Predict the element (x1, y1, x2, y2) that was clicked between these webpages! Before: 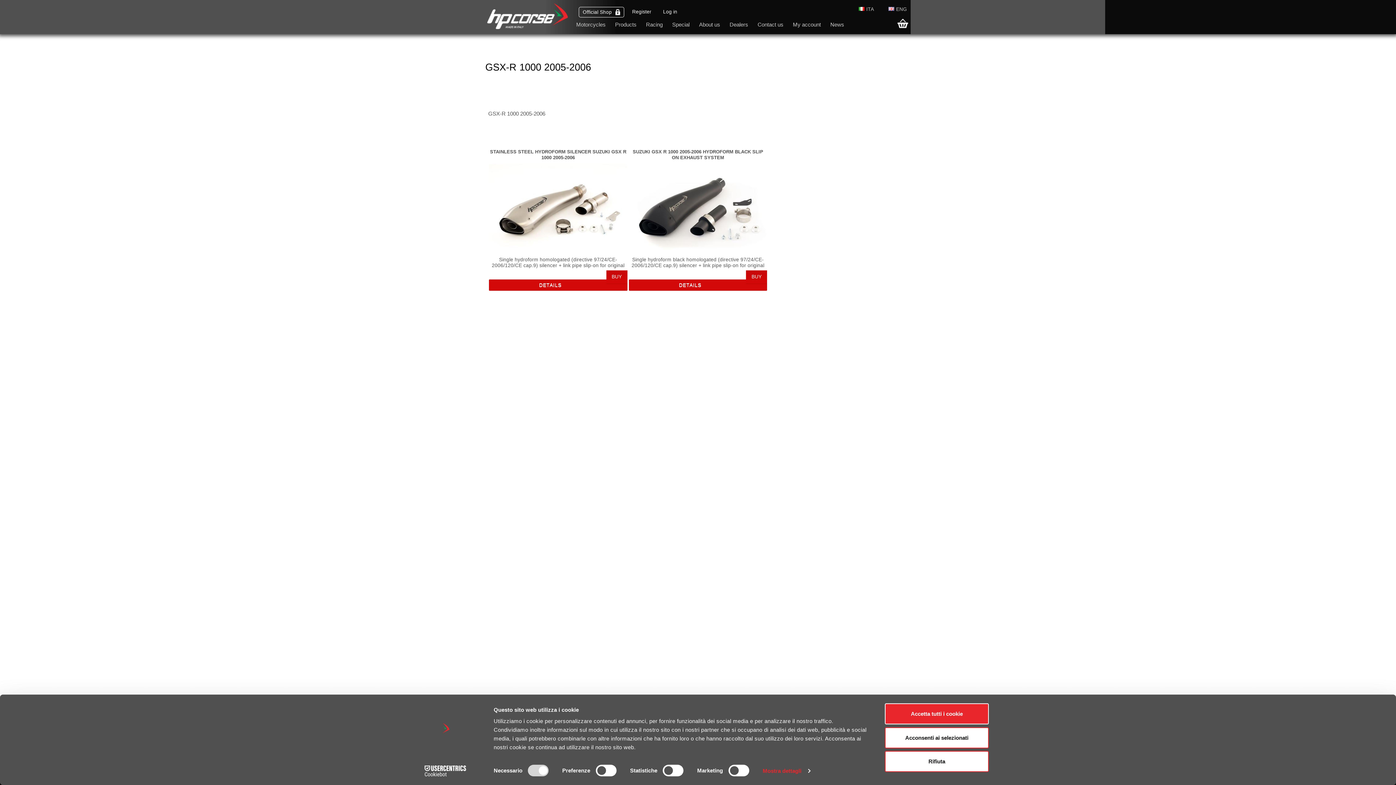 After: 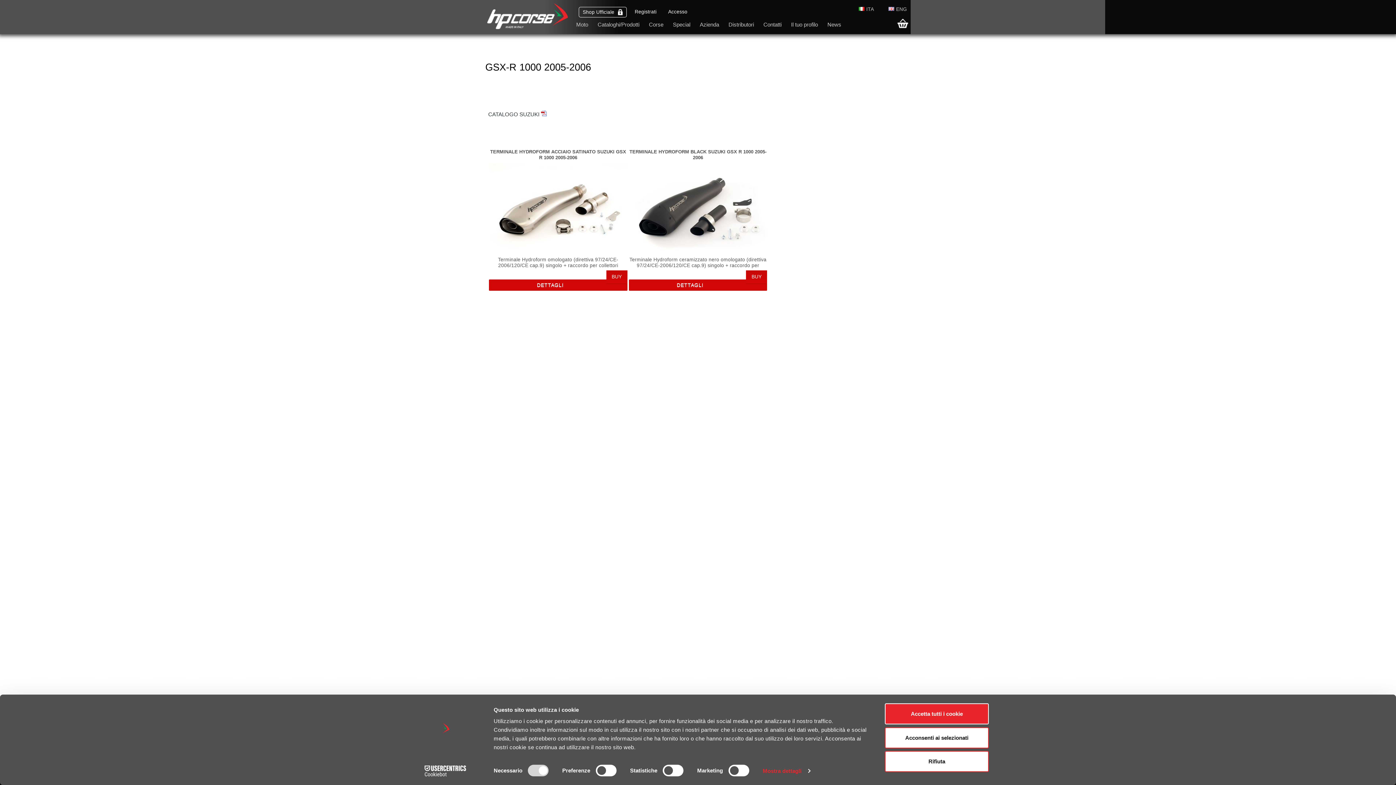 Action: label: ITA bbox: (856, 0, 876, 18)